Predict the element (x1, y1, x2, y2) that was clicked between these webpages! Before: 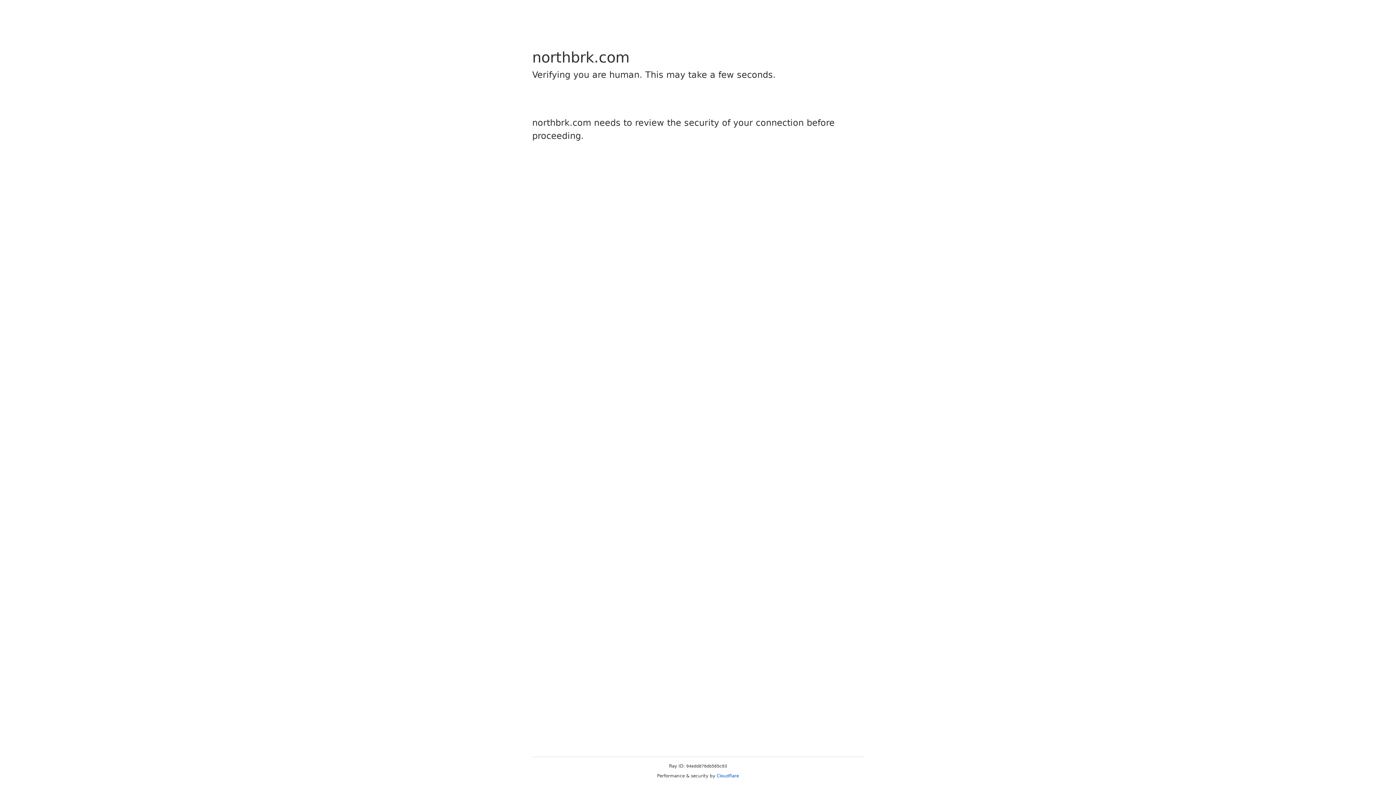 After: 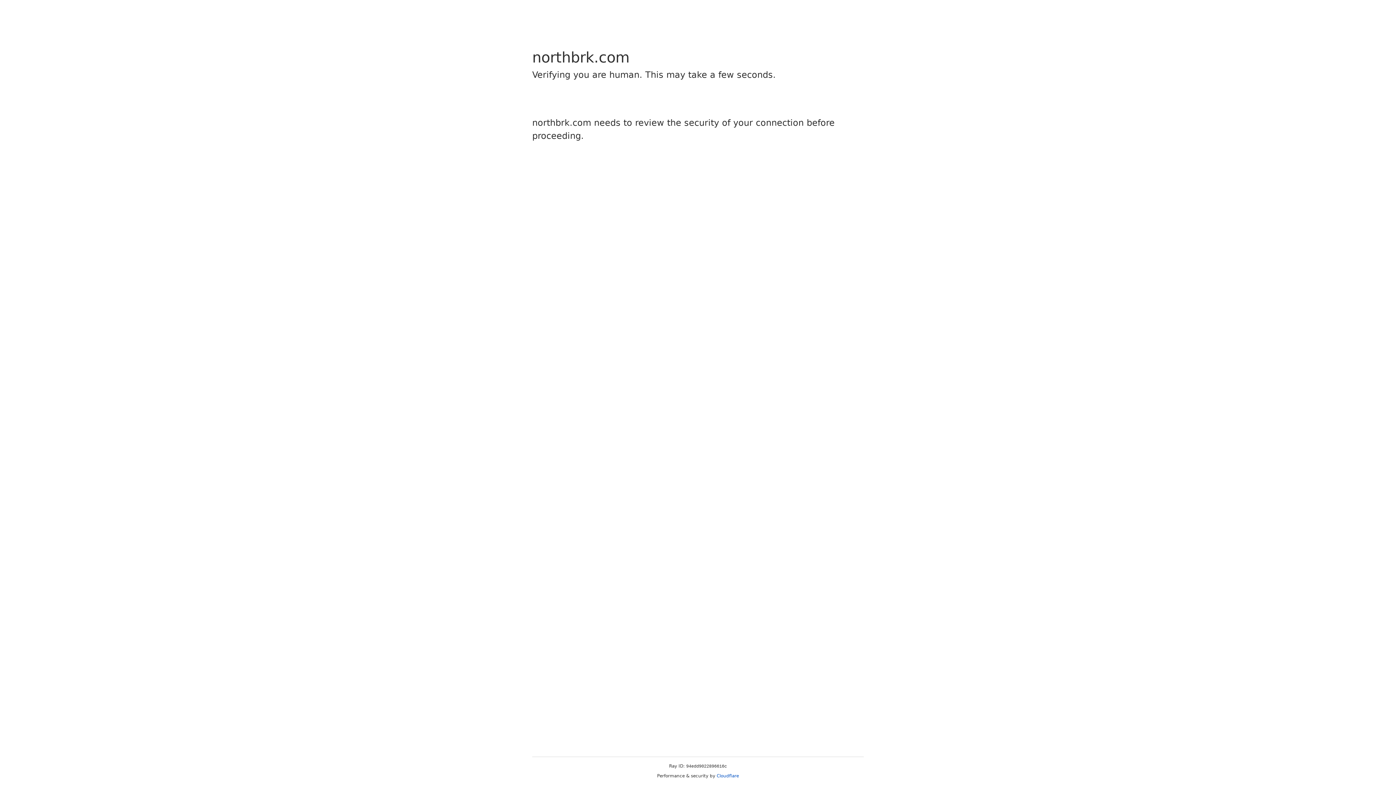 Action: bbox: (716, 773, 739, 778) label: Cloudflare